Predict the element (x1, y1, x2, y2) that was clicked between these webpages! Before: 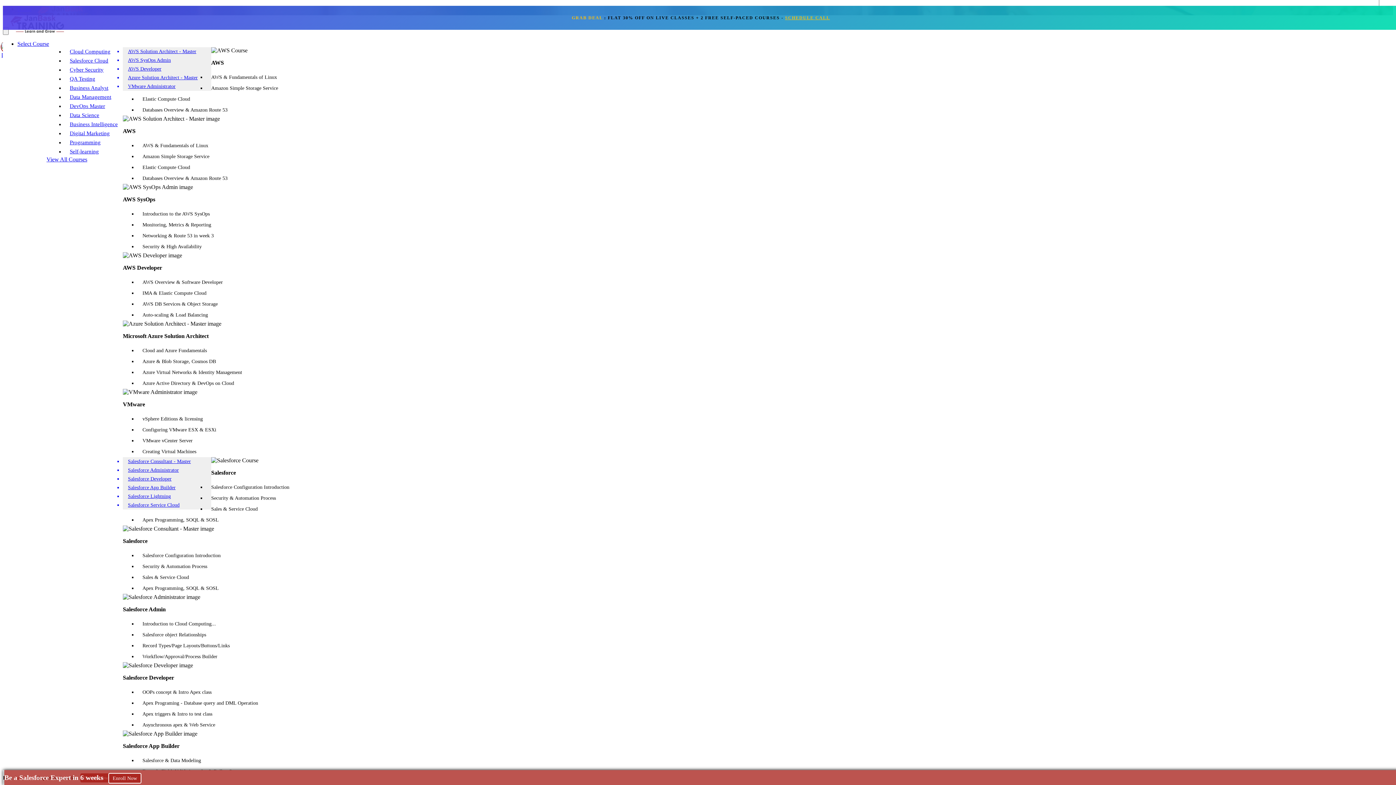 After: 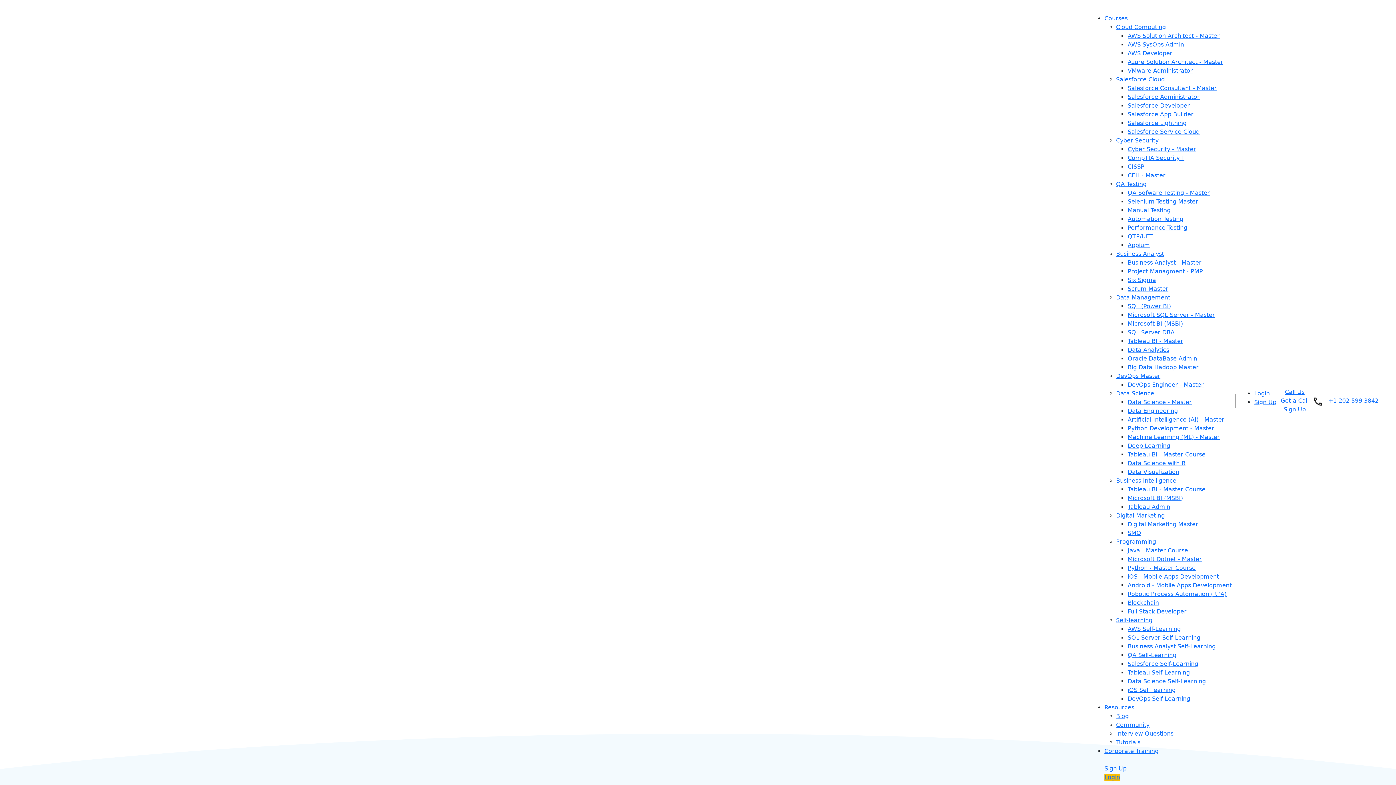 Action: bbox: (122, 82, 211, 90) label: VMware Administrator